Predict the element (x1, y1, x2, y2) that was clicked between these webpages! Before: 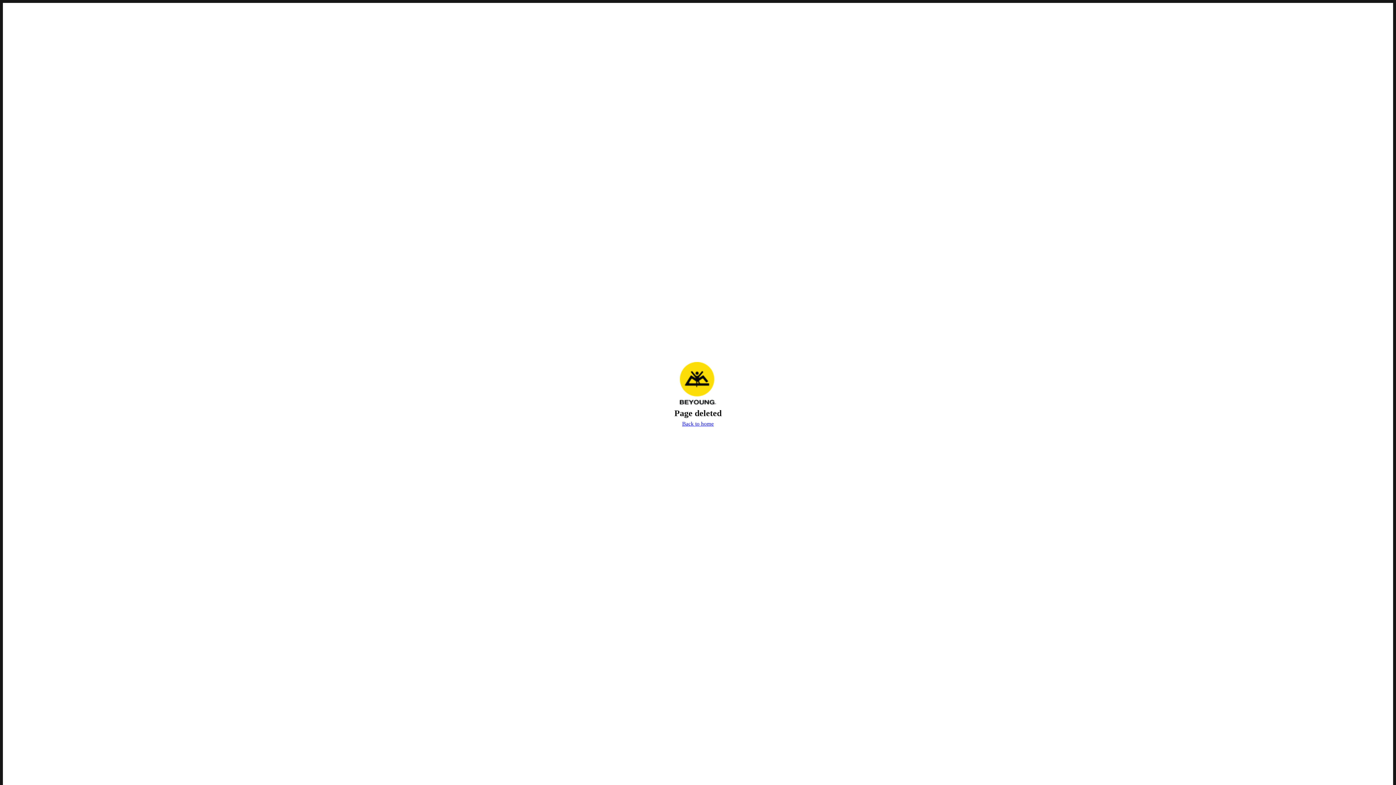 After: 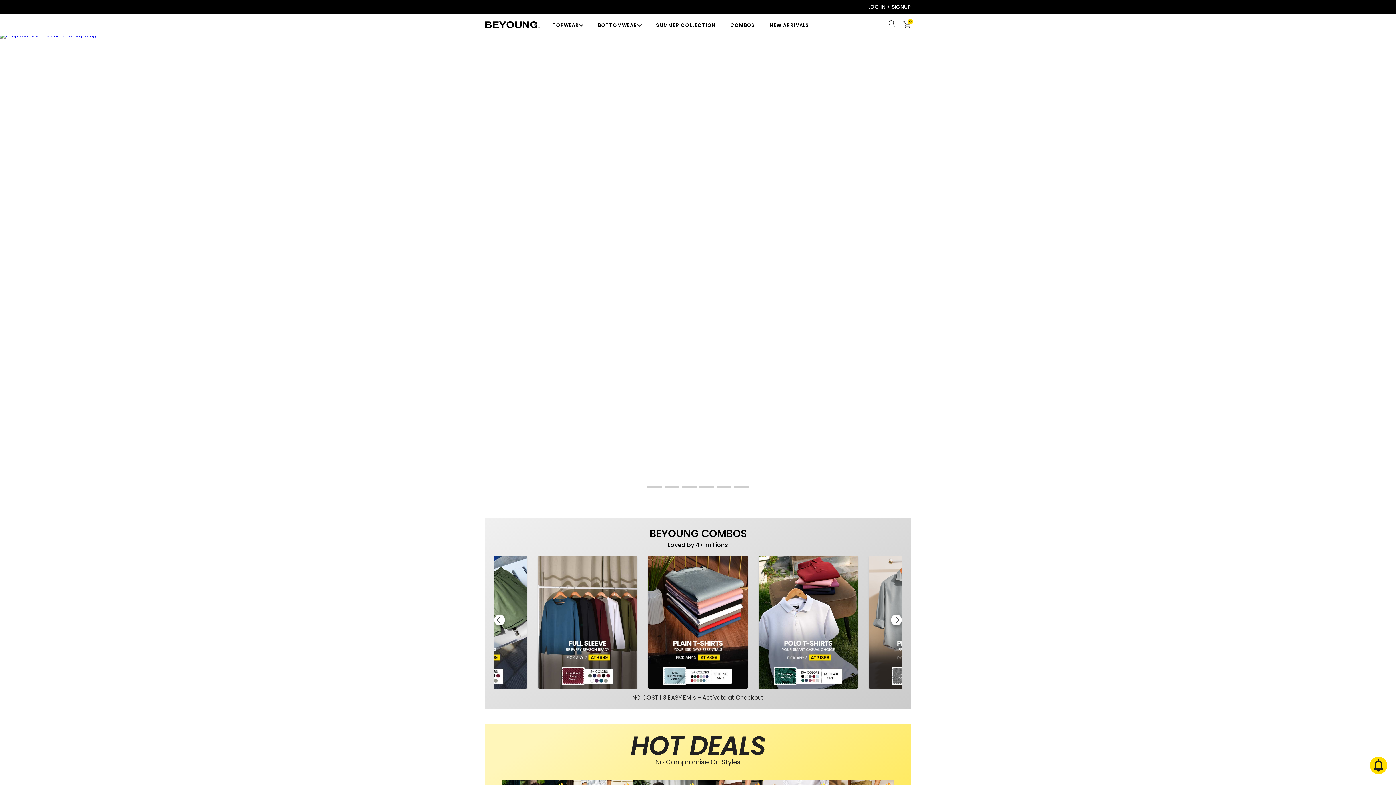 Action: bbox: (680, 419, 715, 429) label: Back to home